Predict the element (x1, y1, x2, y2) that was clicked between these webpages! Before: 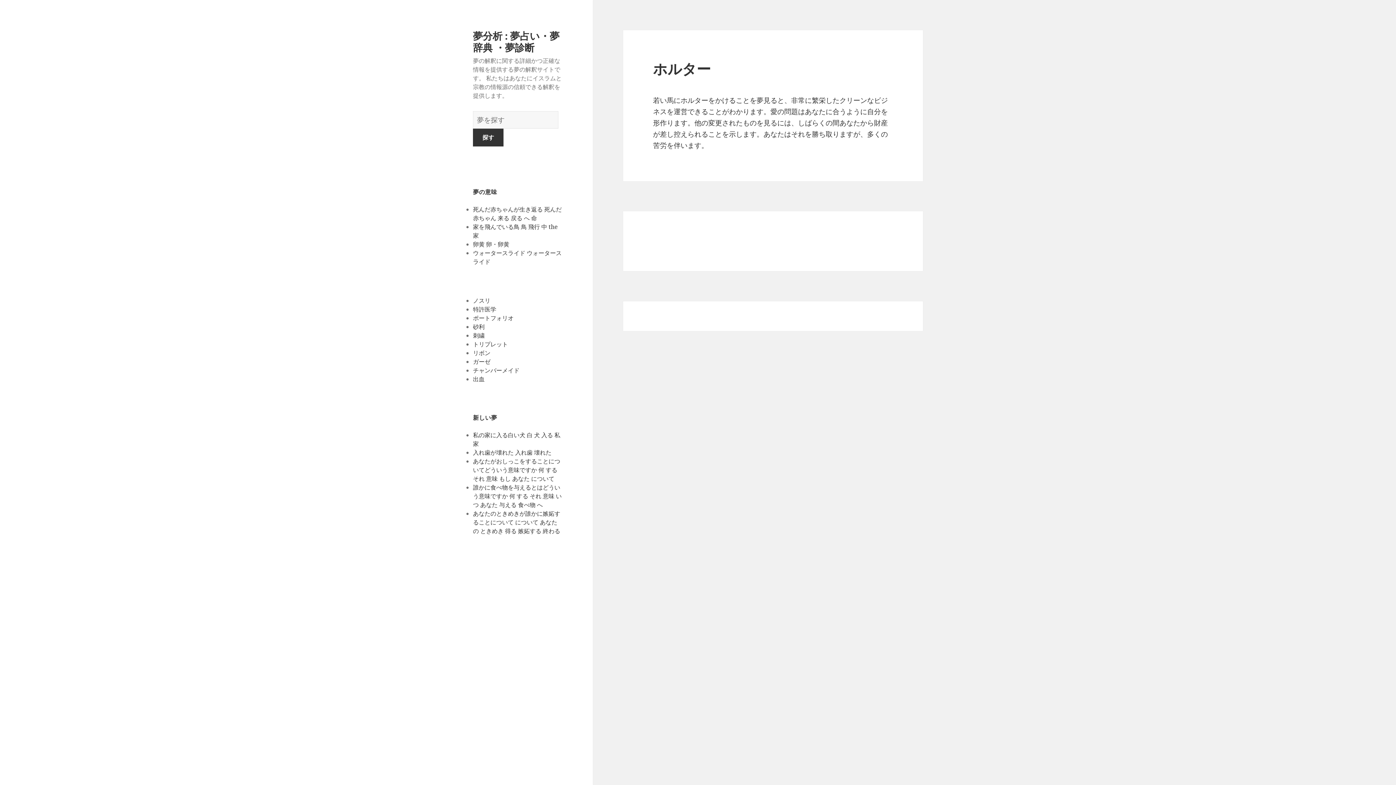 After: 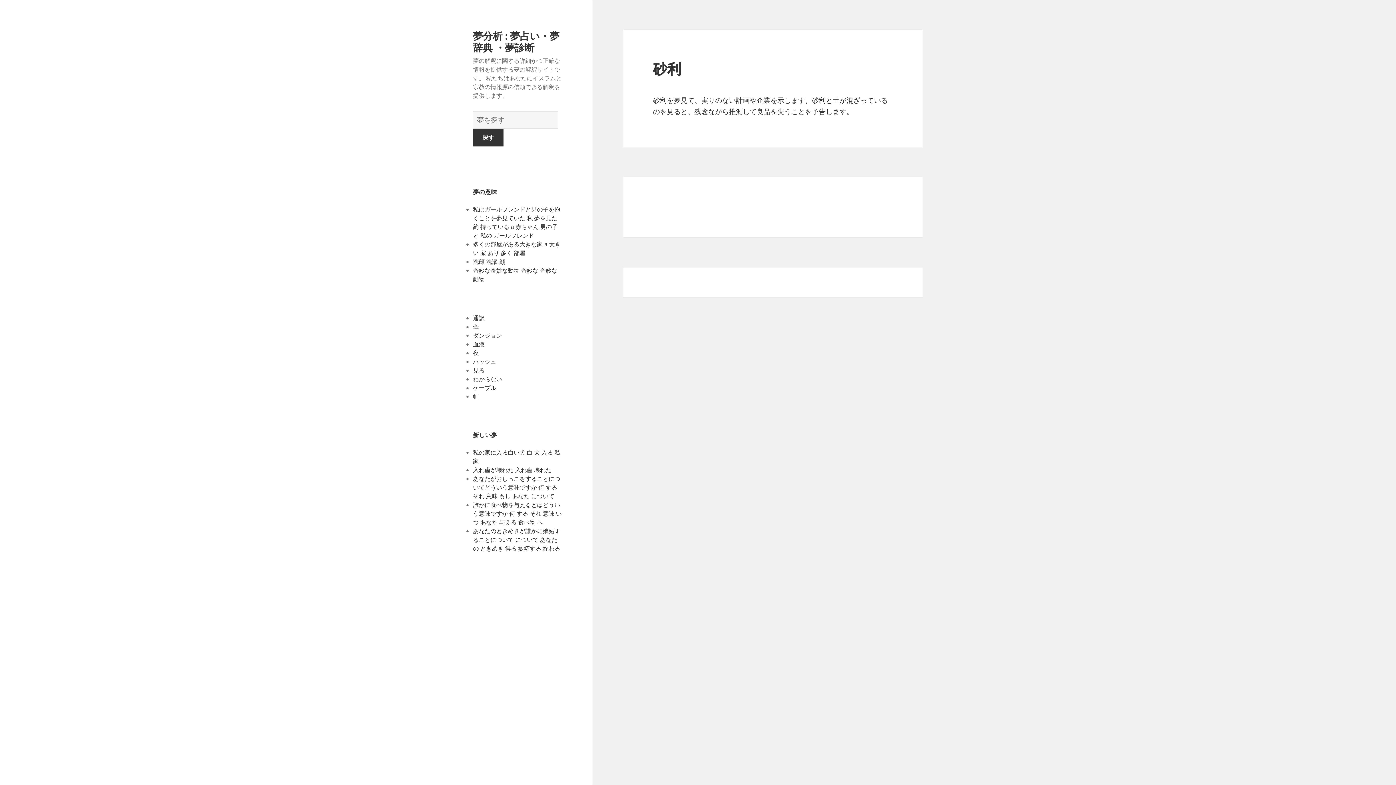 Action: label: 砂利 bbox: (473, 322, 484, 330)